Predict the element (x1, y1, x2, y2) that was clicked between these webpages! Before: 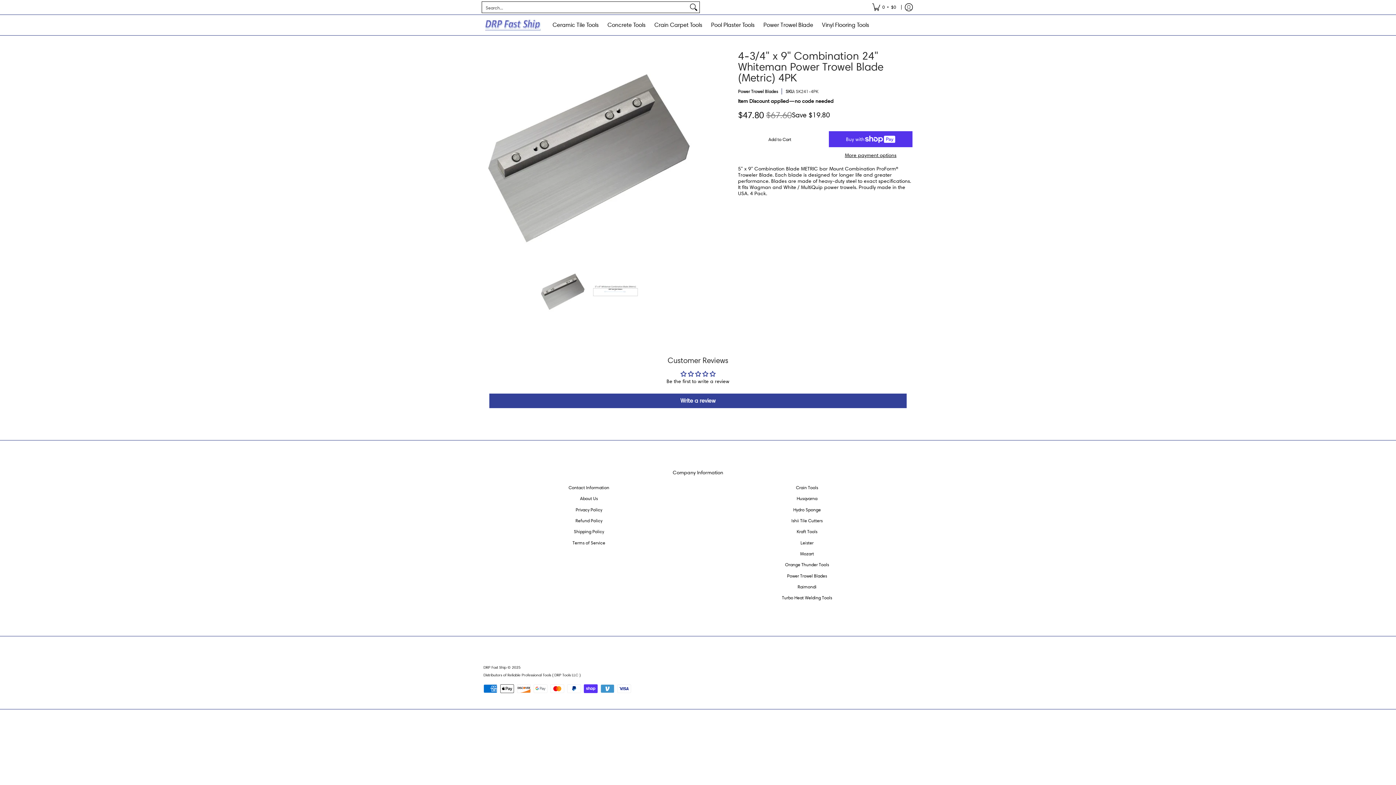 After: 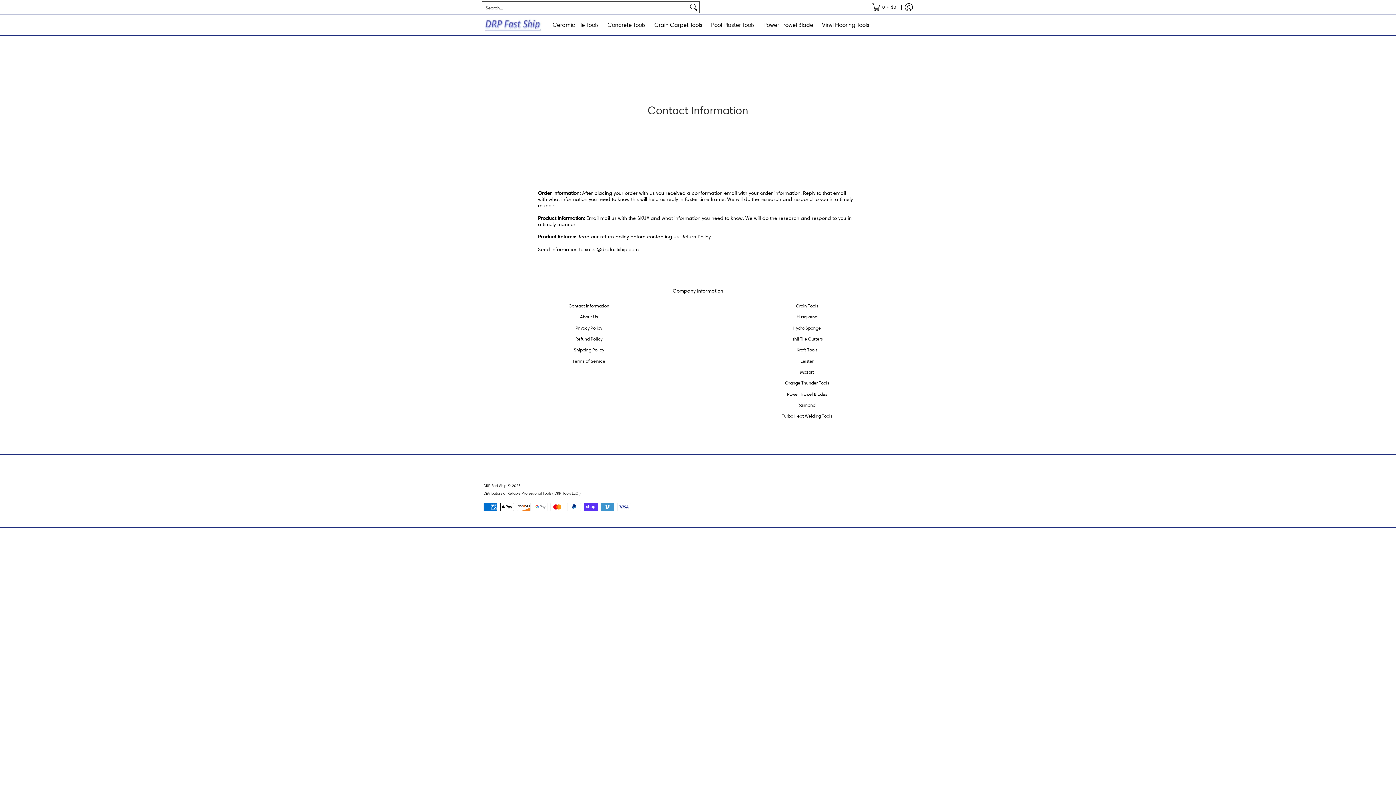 Action: label: Contact Information bbox: (483, 482, 694, 493)